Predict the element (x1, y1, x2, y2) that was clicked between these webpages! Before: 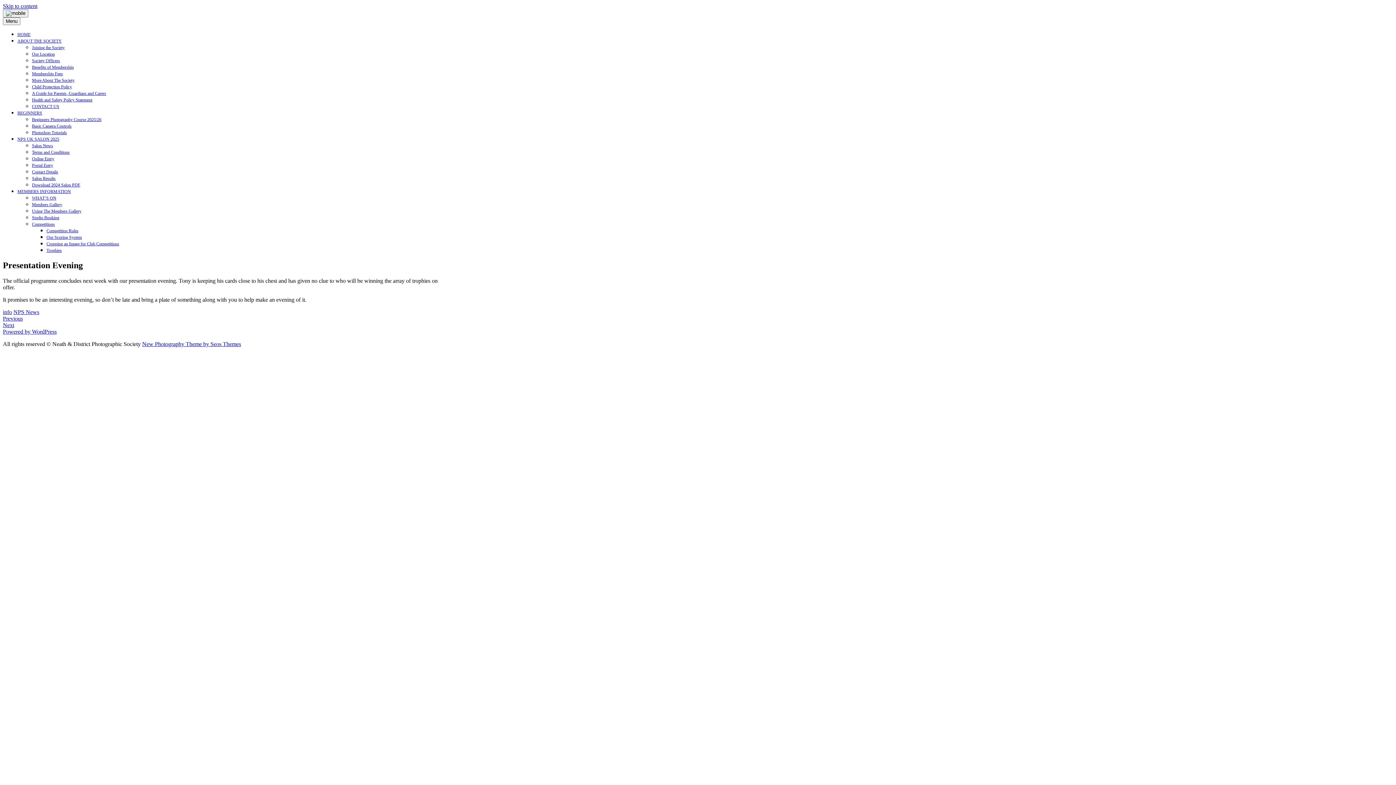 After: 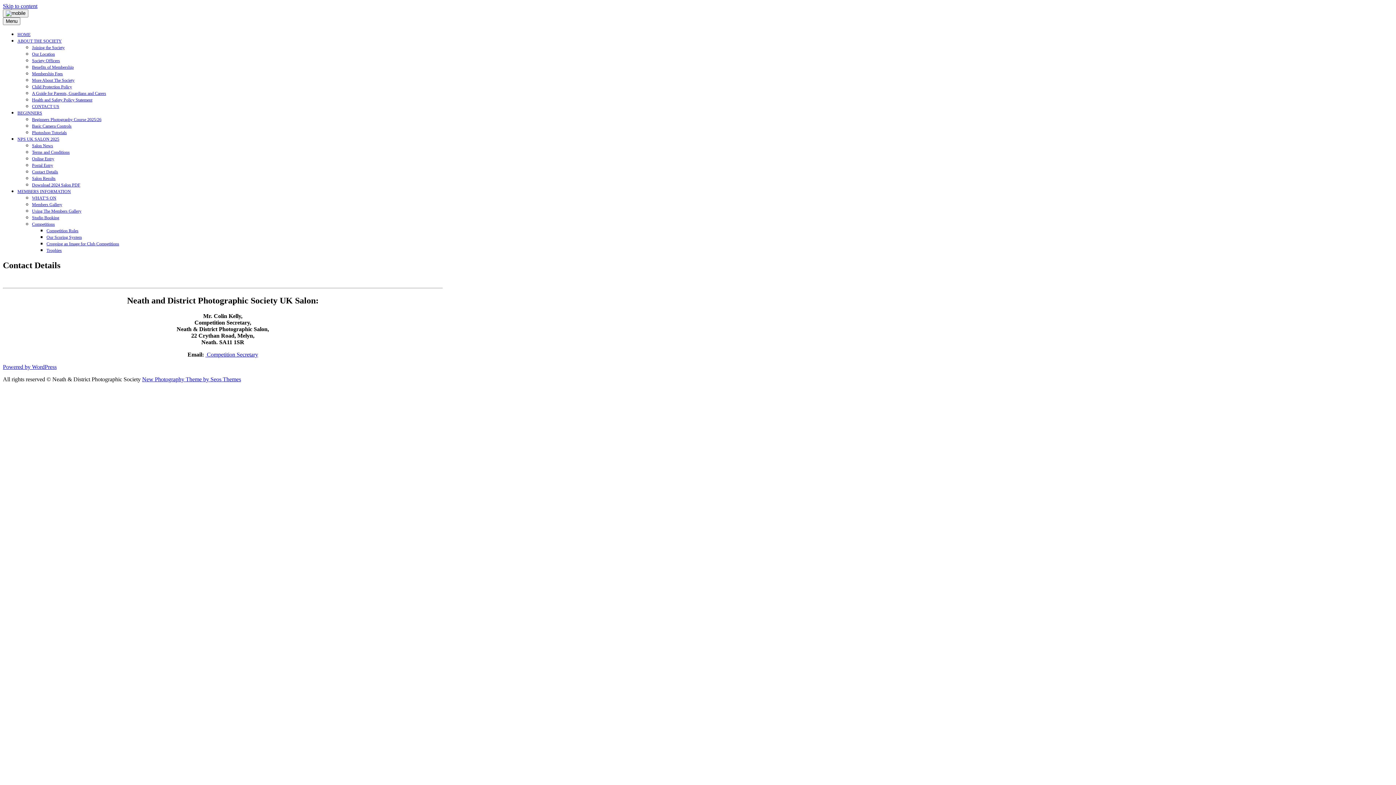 Action: label: Contact Details bbox: (32, 169, 58, 174)